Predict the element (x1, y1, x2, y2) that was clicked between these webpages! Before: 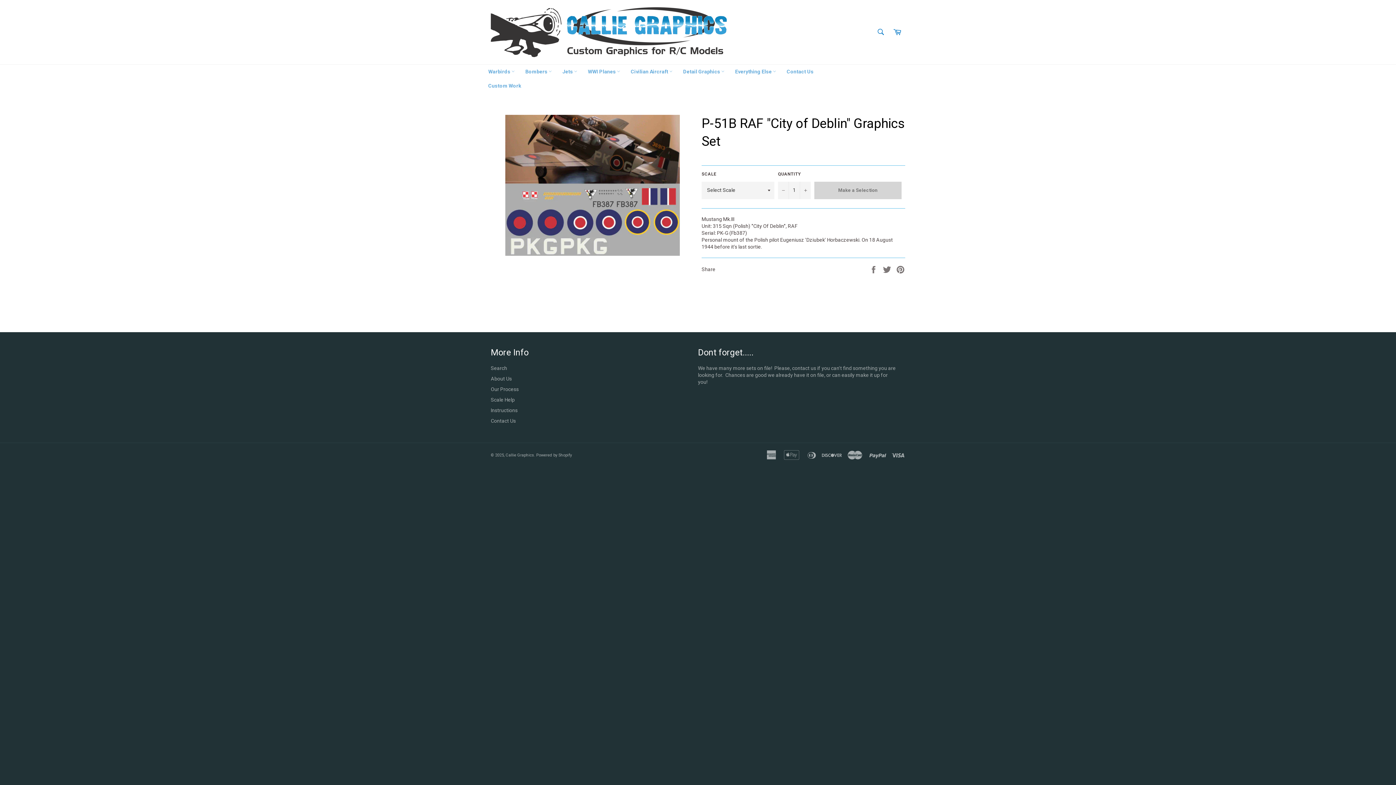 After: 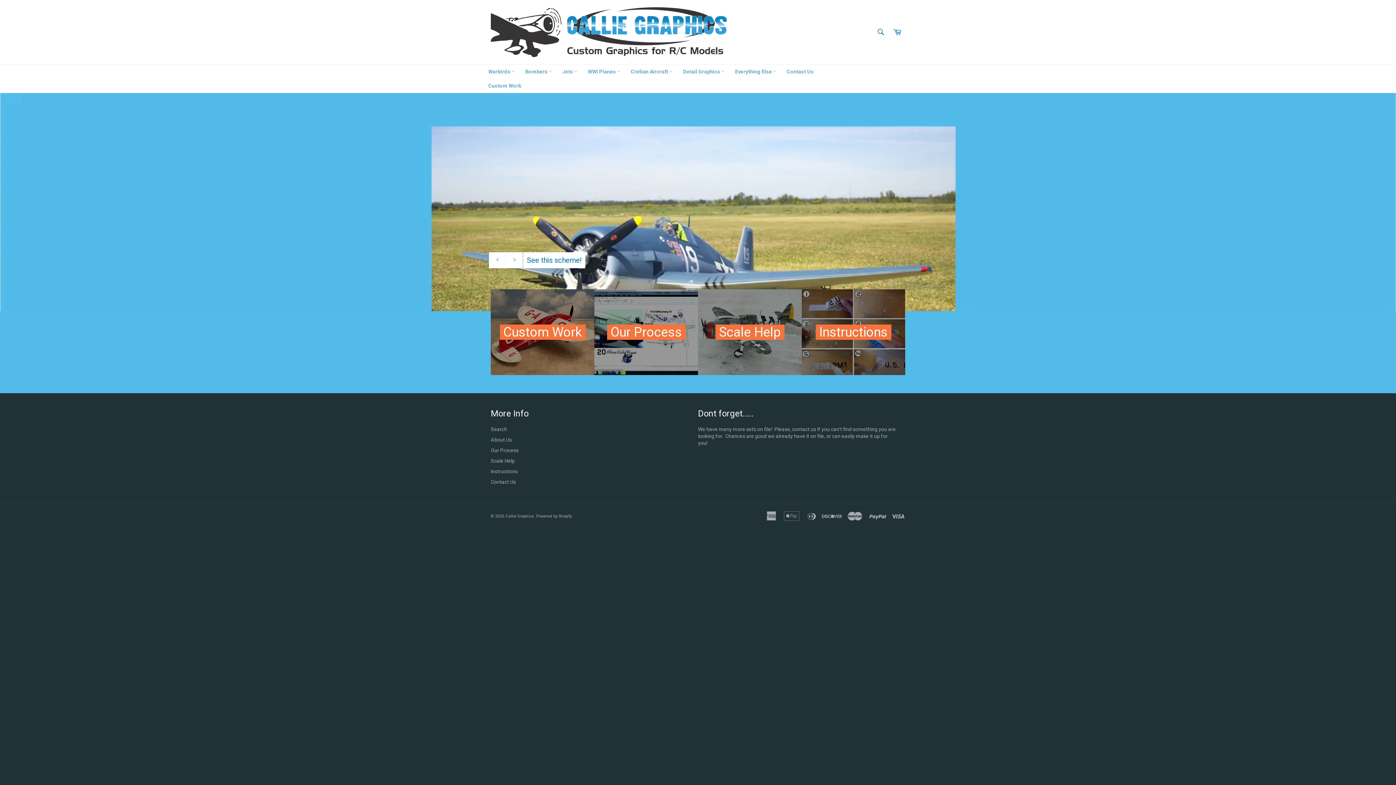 Action: bbox: (490, 7, 727, 56)